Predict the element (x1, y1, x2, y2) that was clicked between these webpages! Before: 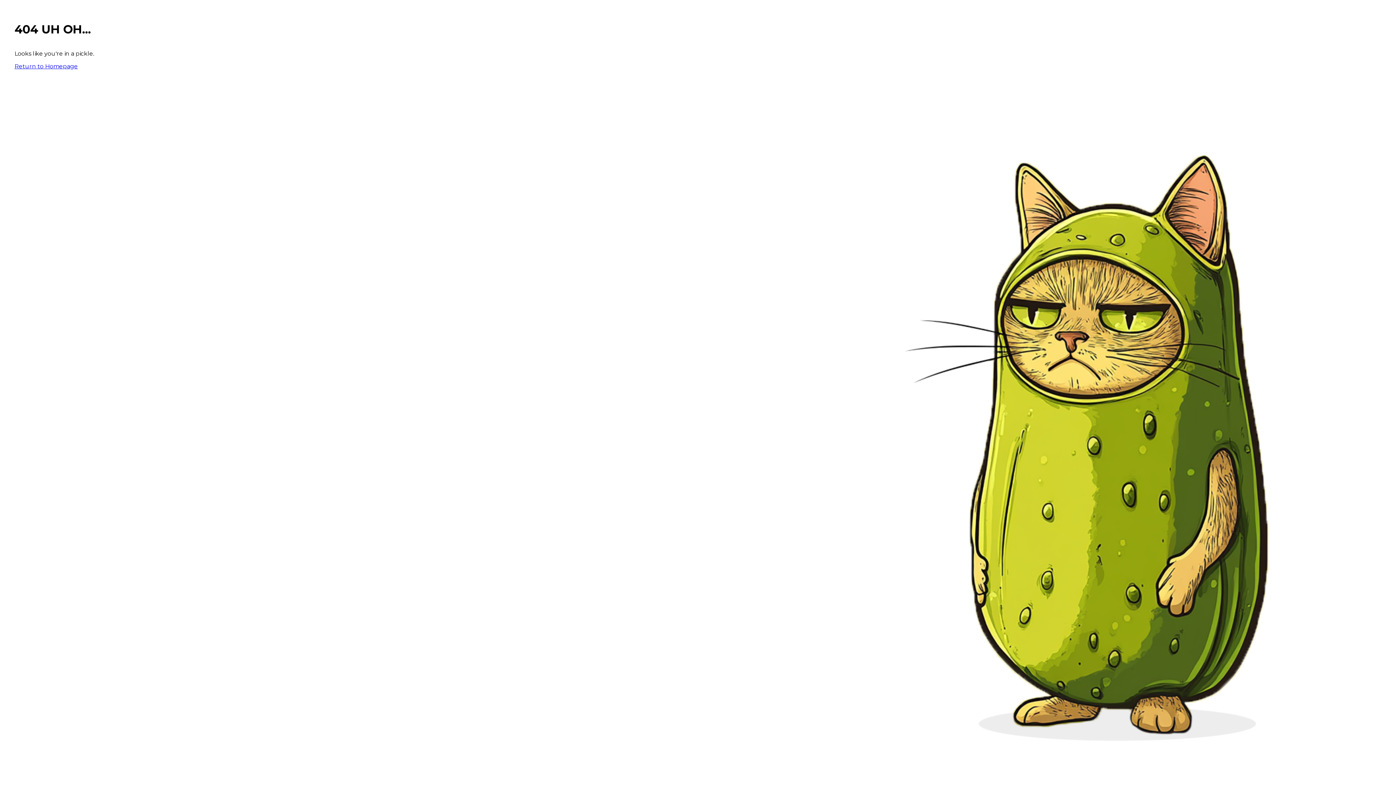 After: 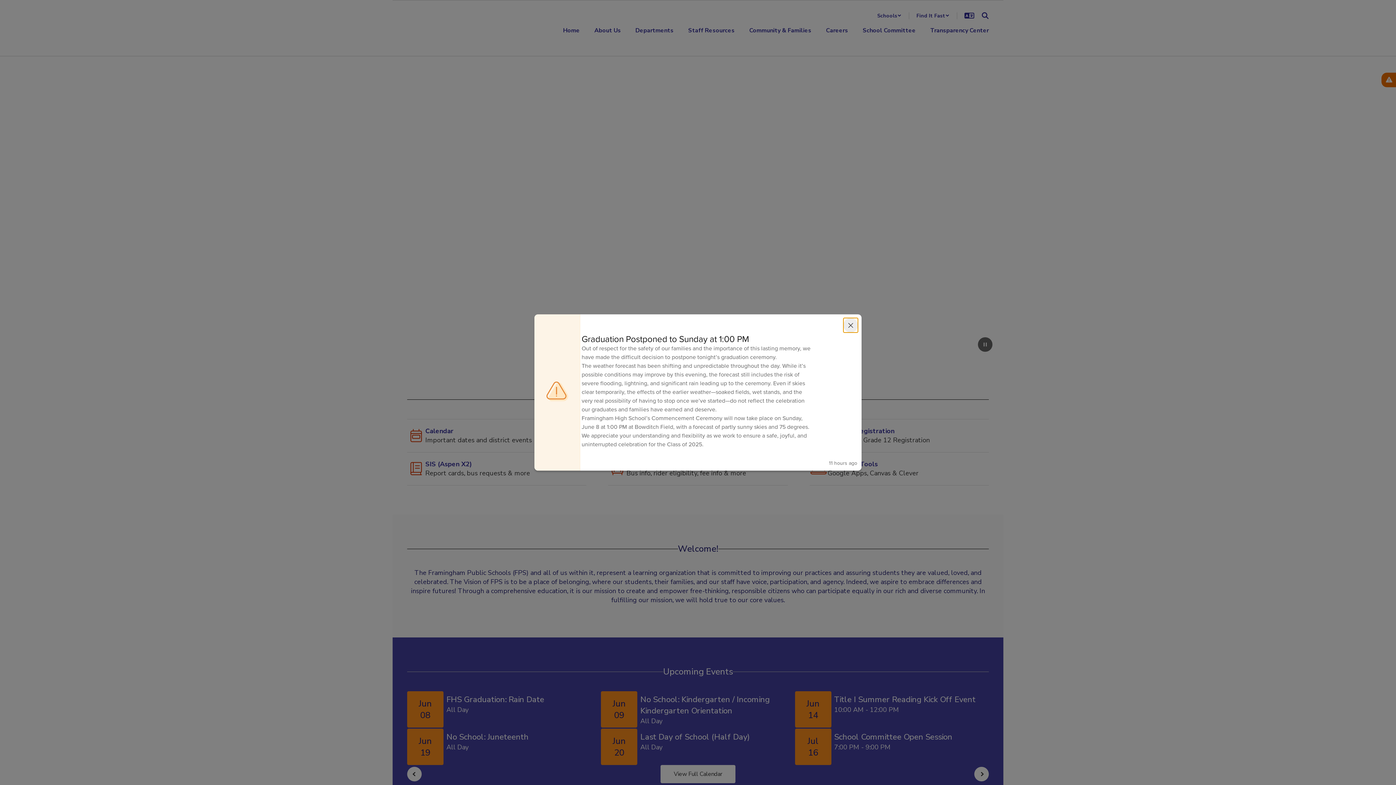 Action: label: Return to Homepage bbox: (14, 62, 77, 69)